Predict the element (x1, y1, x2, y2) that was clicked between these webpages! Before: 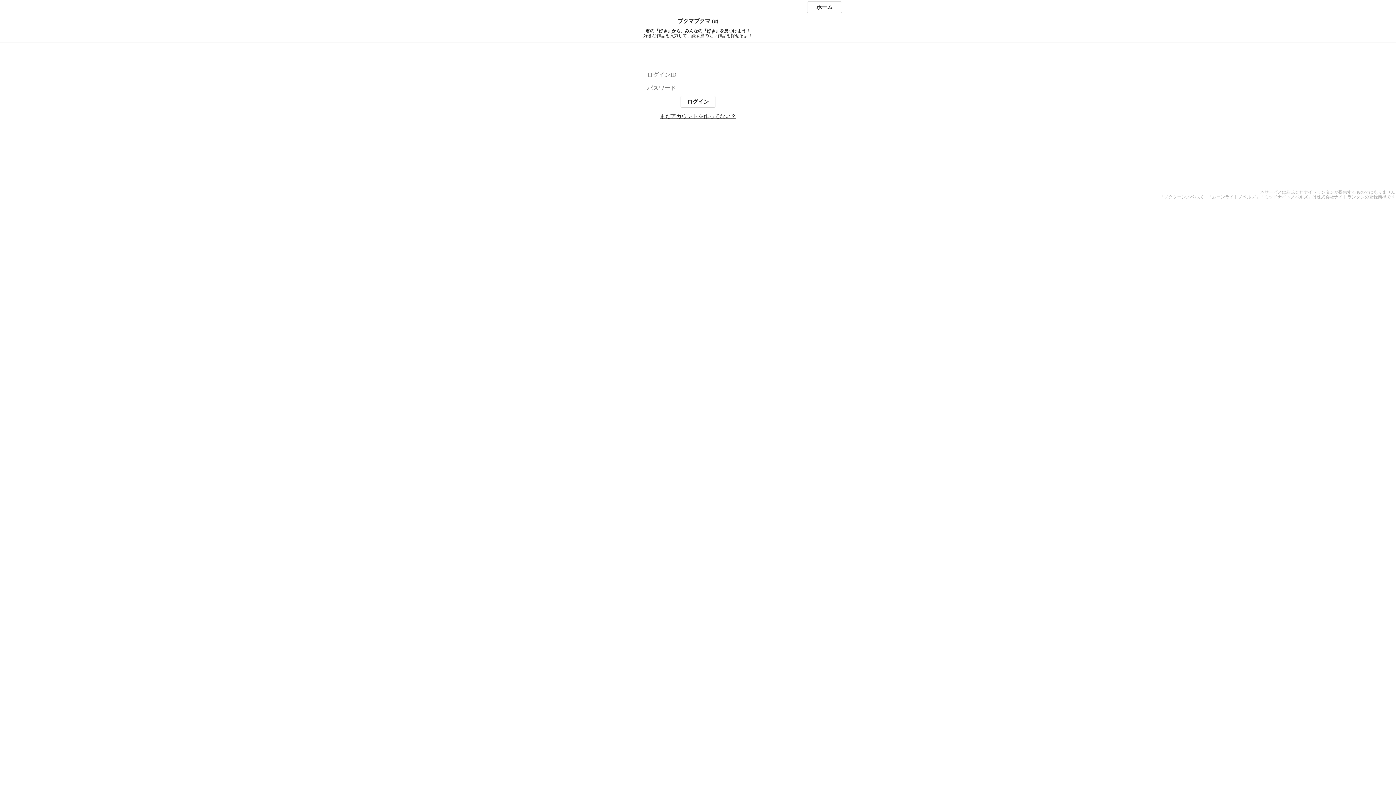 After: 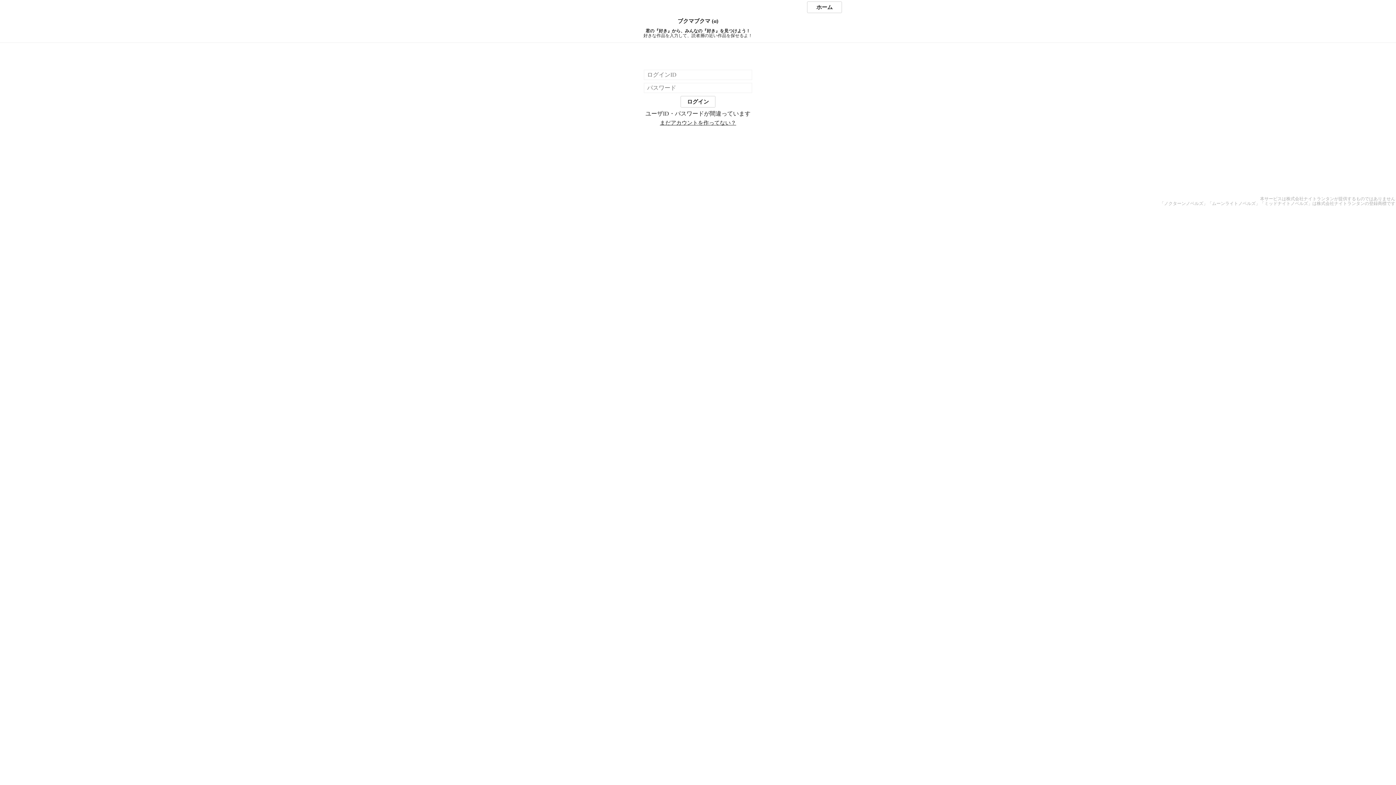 Action: label: ログイン bbox: (680, 96, 715, 107)